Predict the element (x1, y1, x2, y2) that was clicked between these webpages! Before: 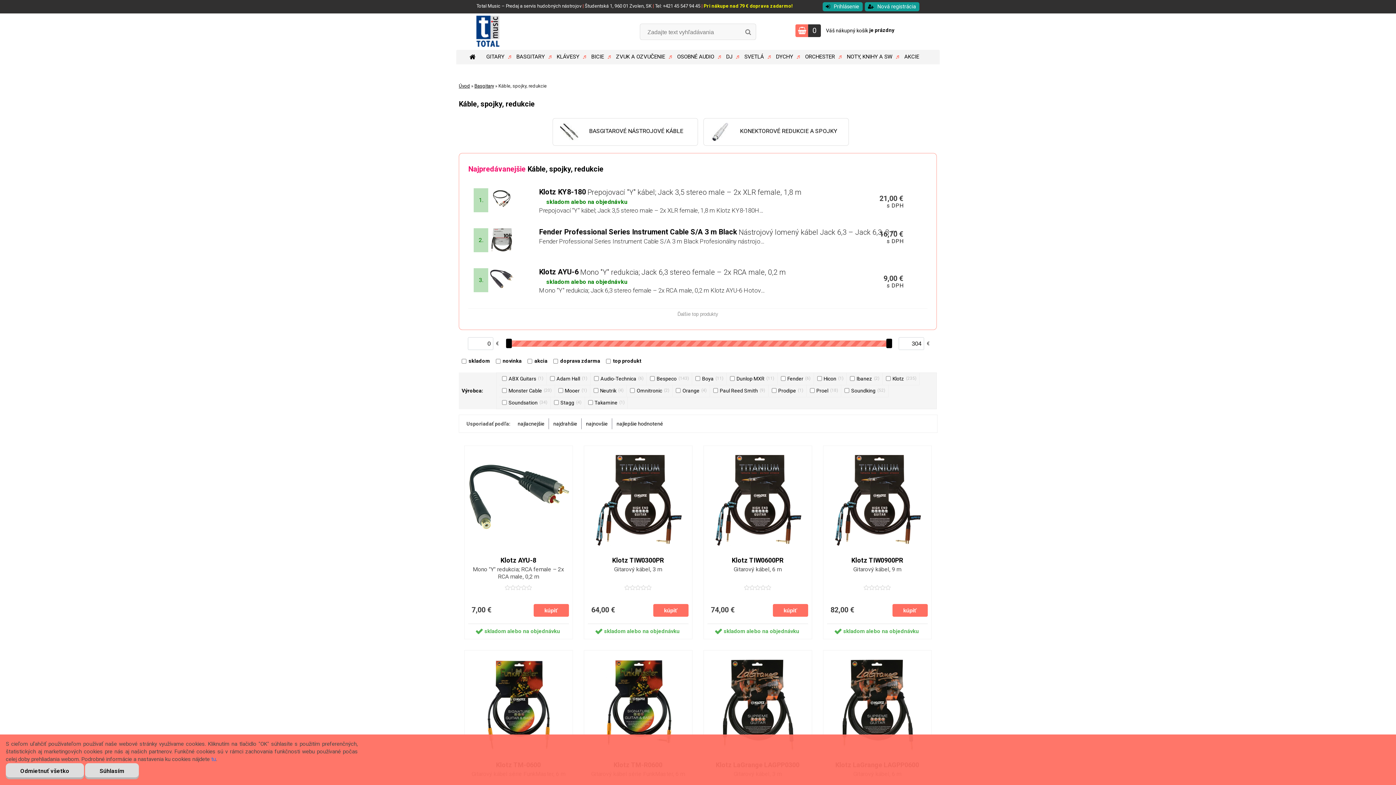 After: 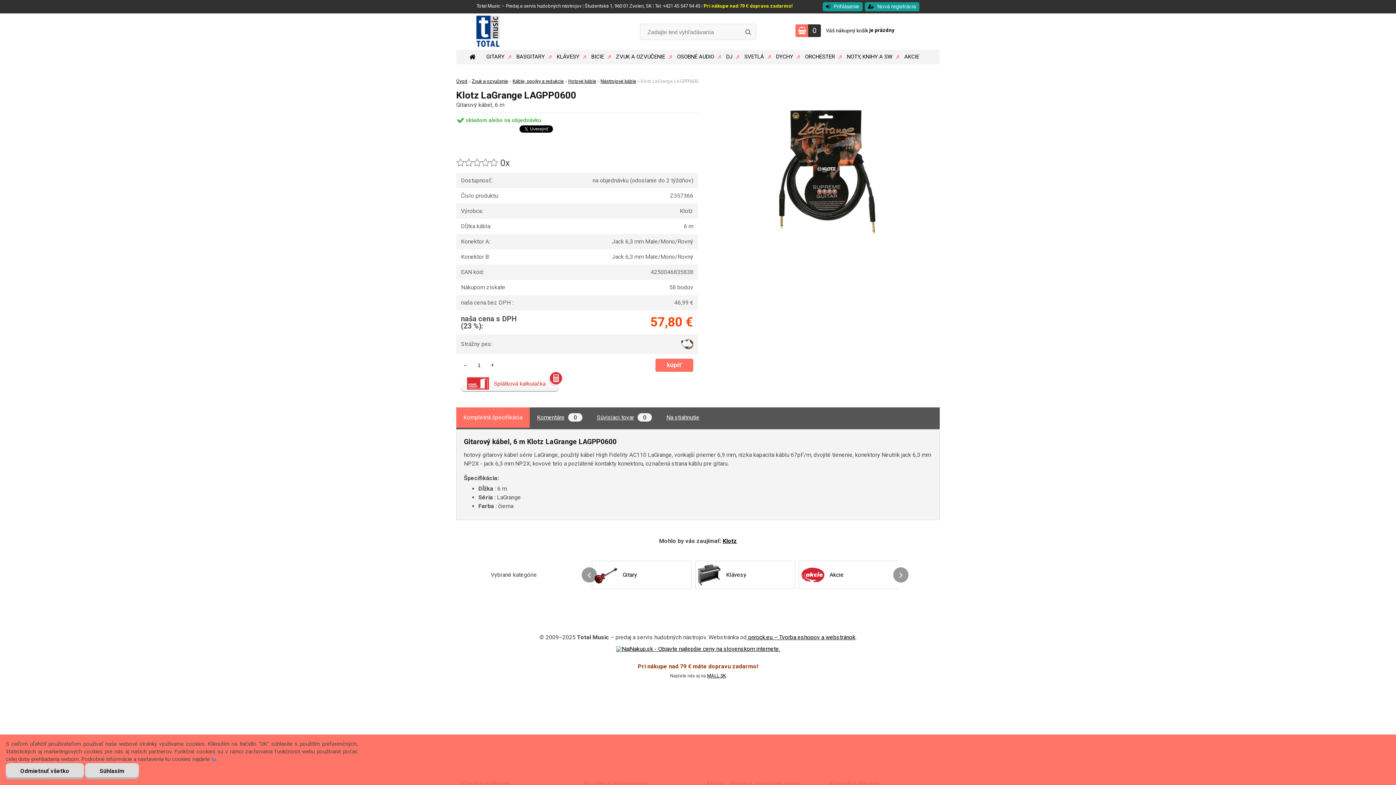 Action: bbox: (827, 654, 927, 756)